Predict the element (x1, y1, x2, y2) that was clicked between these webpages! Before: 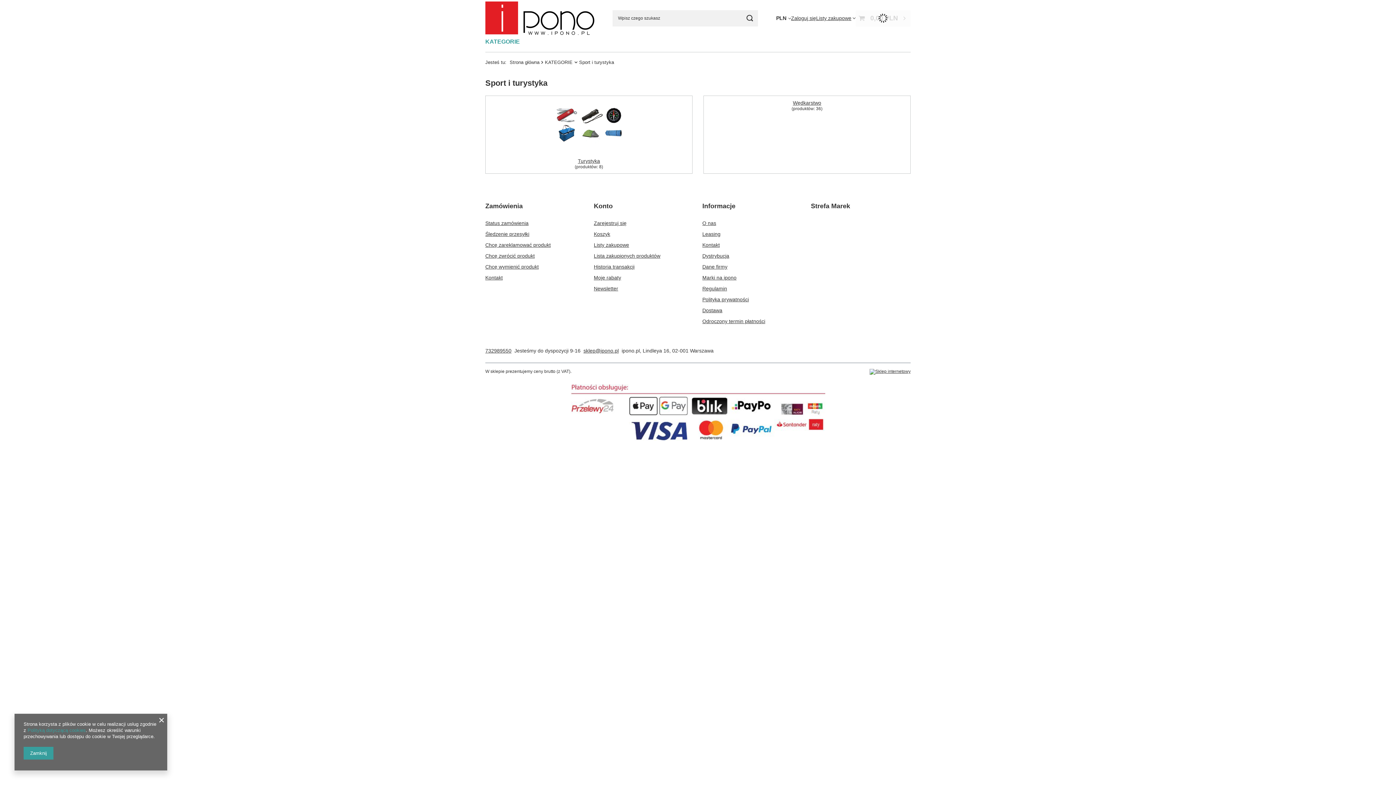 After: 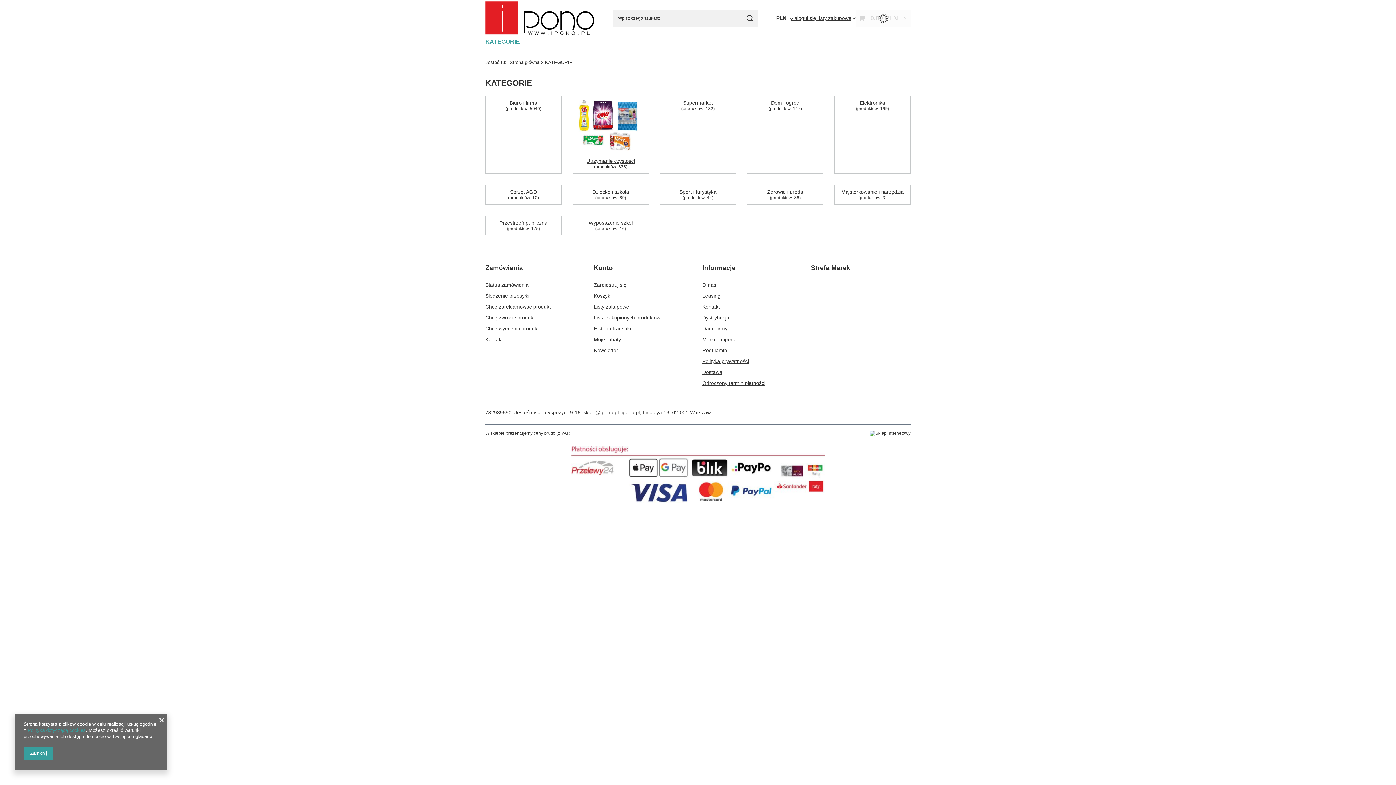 Action: bbox: (545, 59, 572, 65) label: KATEGORIE